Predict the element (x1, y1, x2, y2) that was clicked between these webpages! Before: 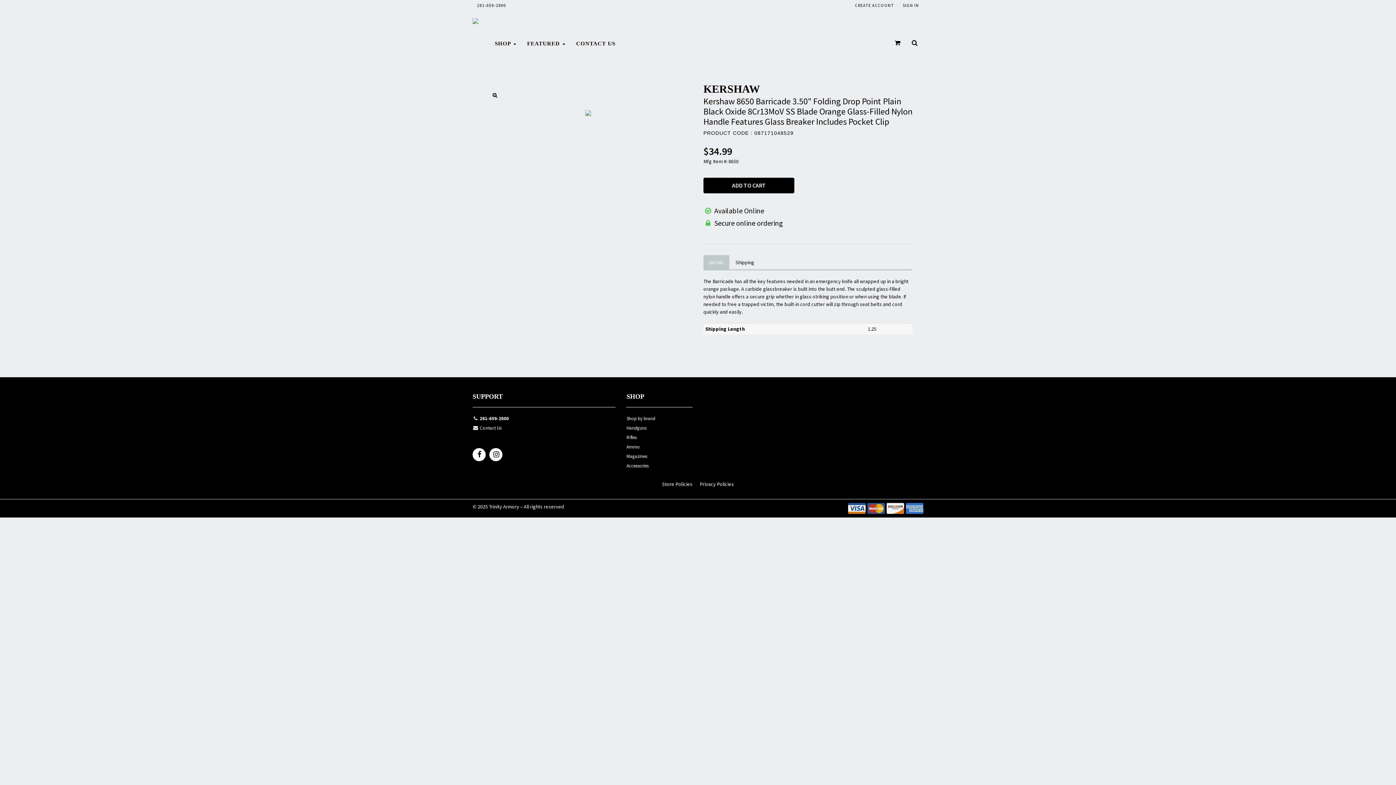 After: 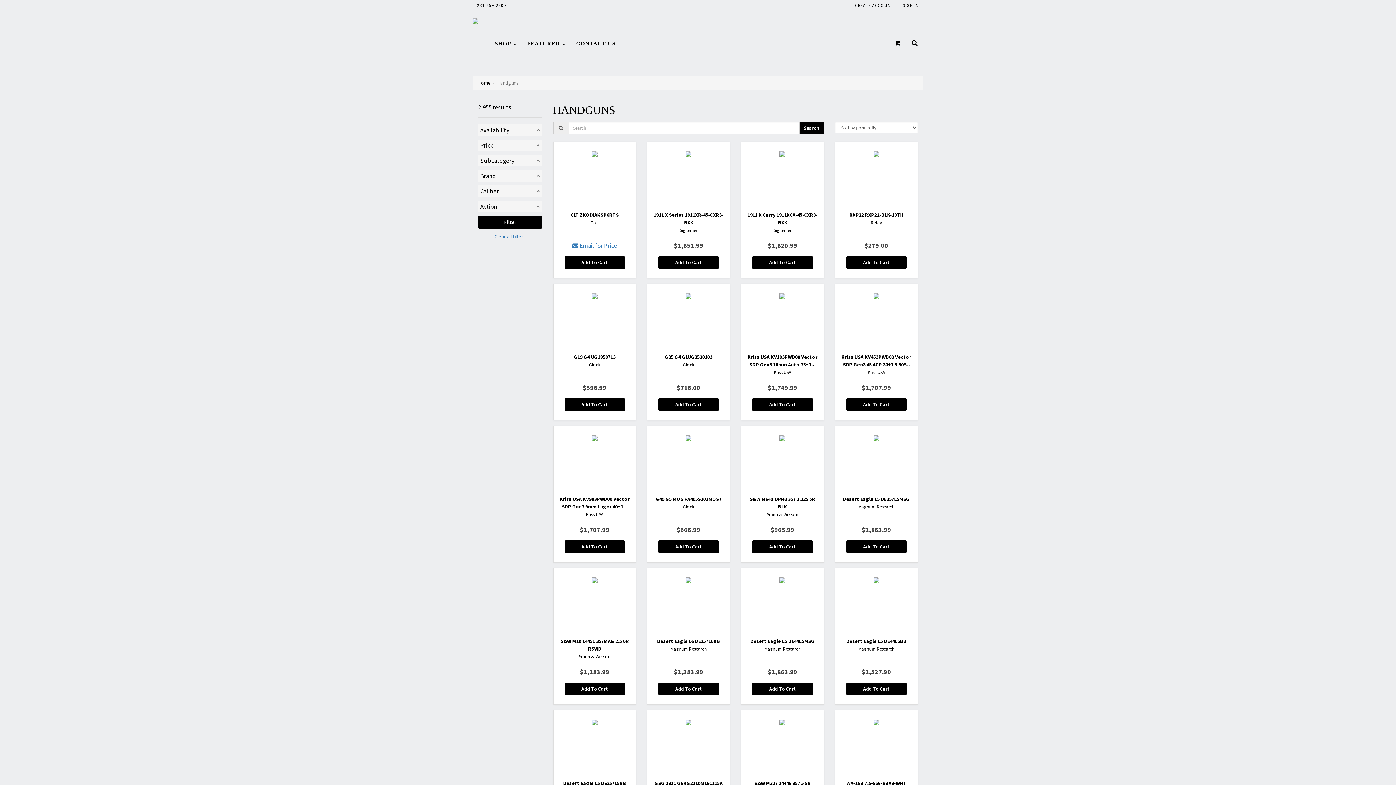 Action: label: Handguns bbox: (626, 424, 692, 433)